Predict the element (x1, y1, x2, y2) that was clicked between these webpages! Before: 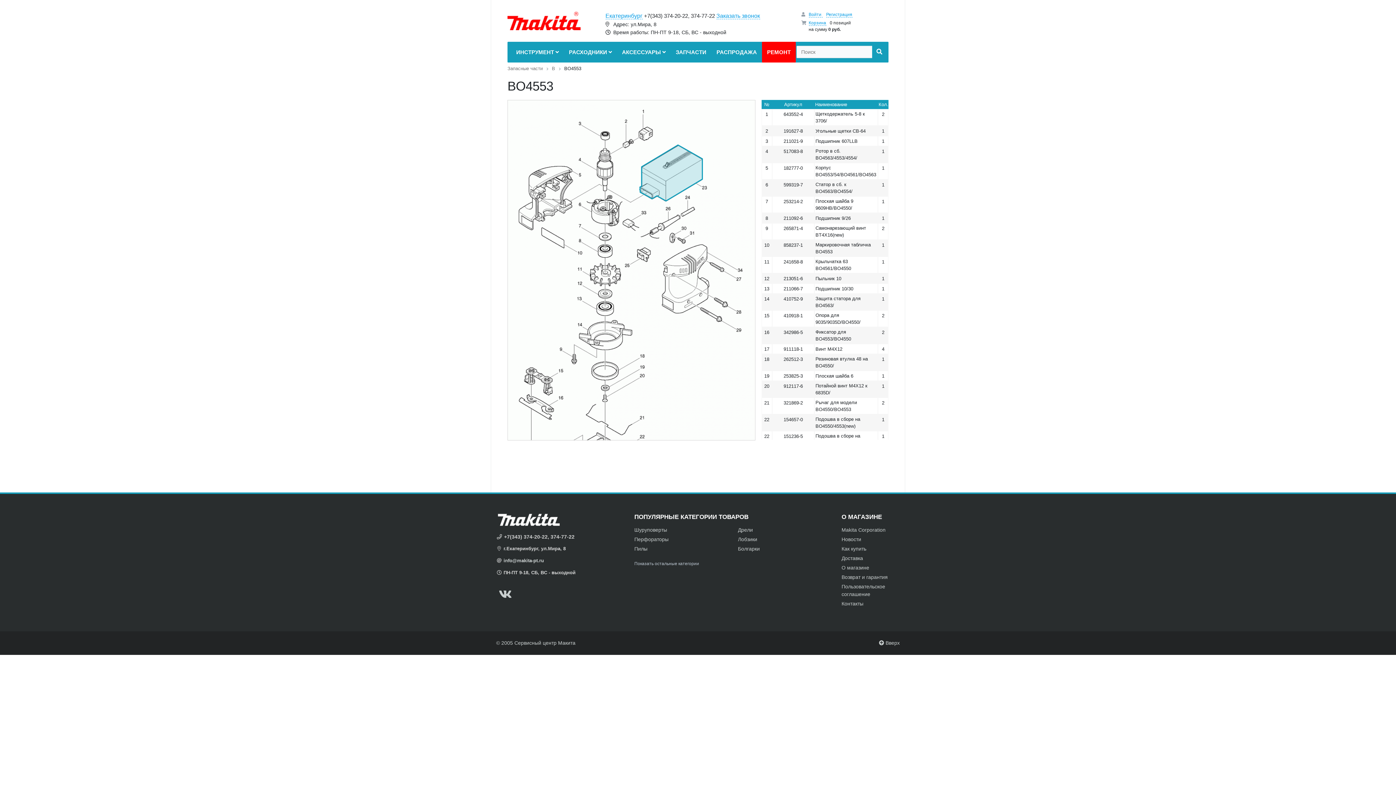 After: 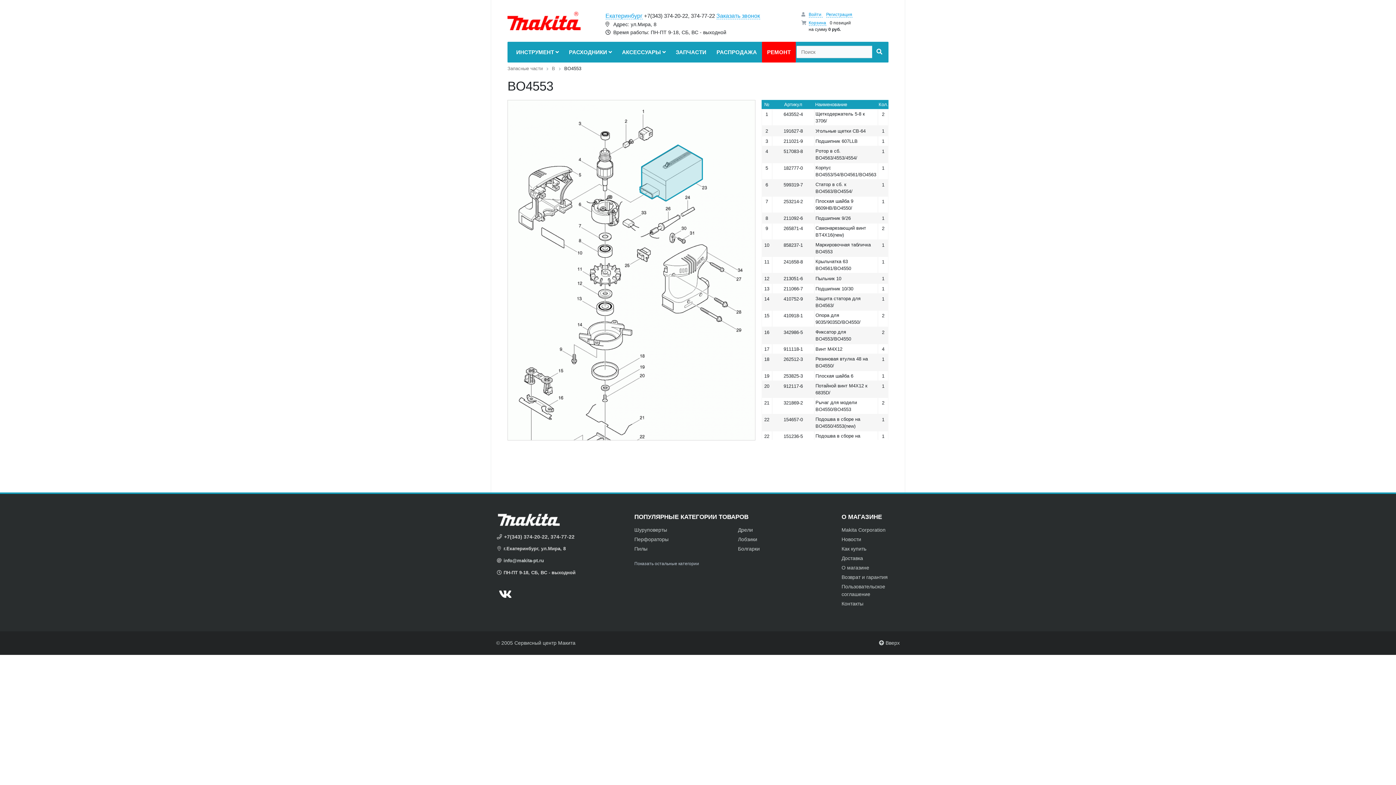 Action: bbox: (496, 594, 514, 599)